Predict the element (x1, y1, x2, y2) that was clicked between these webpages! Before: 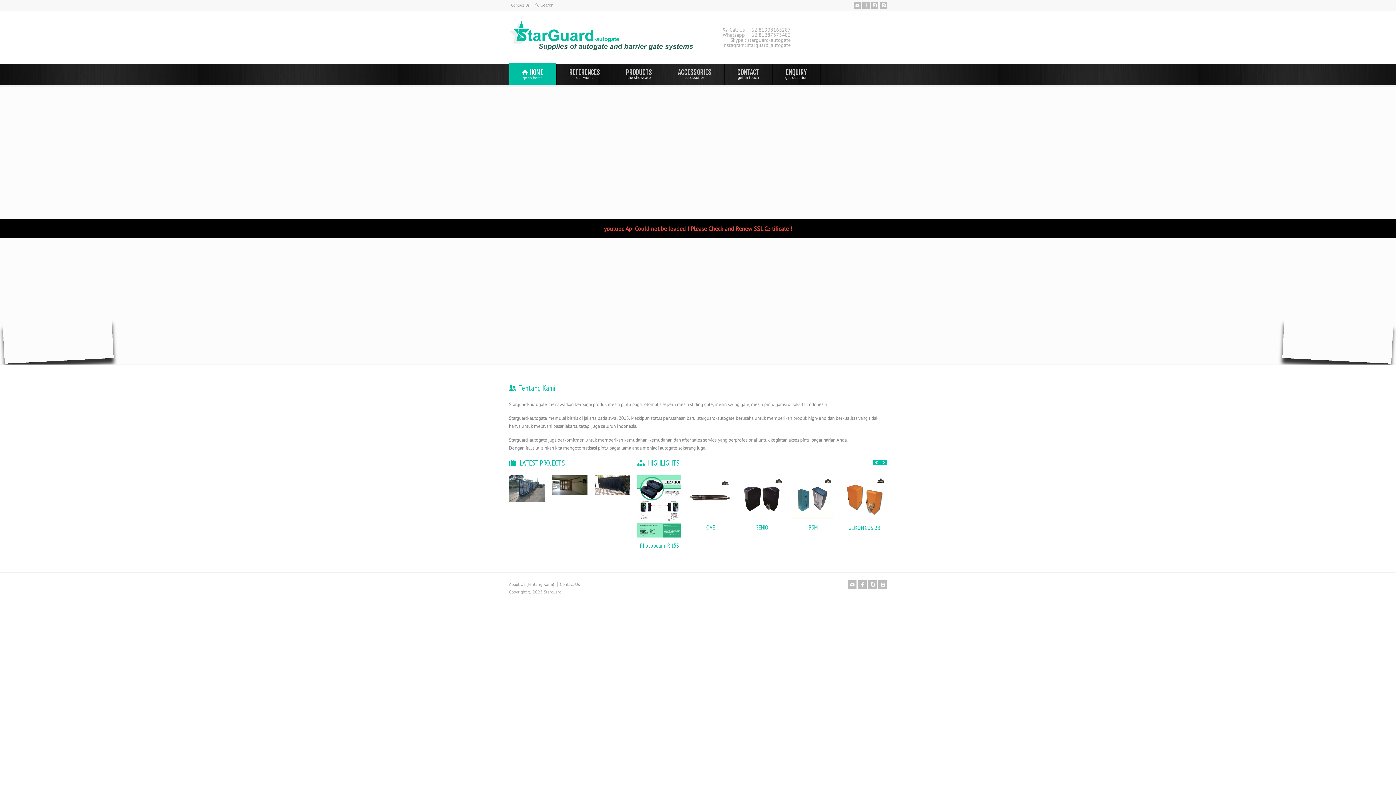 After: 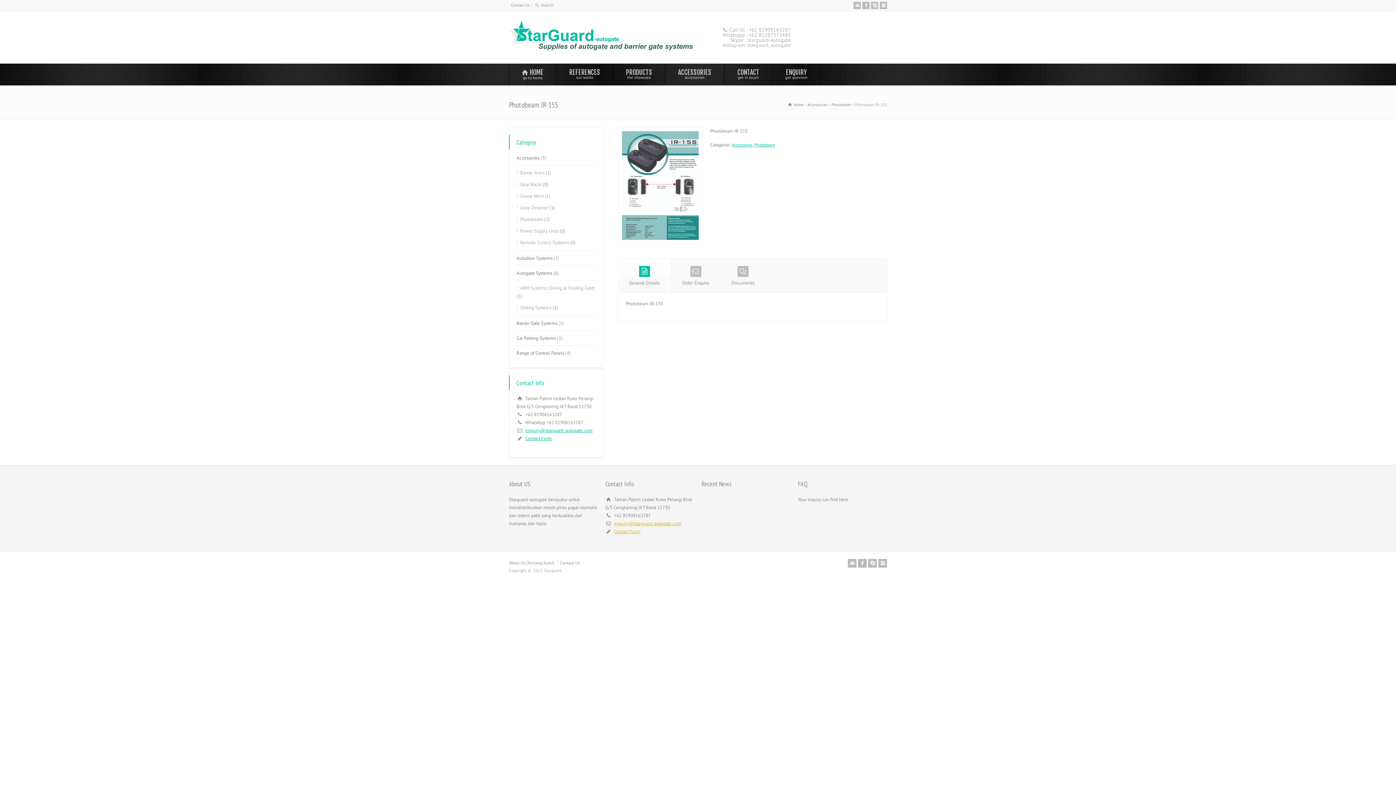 Action: label: Photobeam IR-15S bbox: (691, 542, 730, 549)